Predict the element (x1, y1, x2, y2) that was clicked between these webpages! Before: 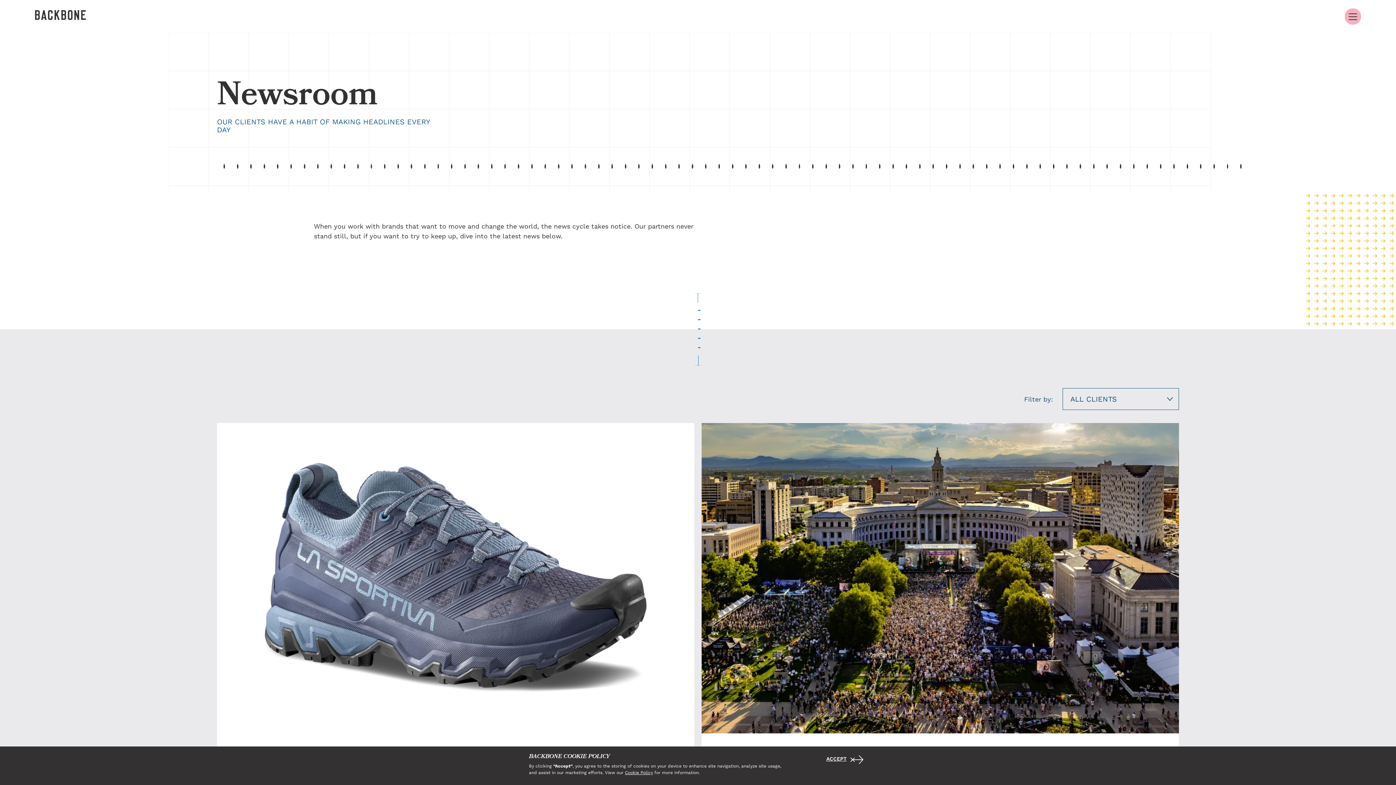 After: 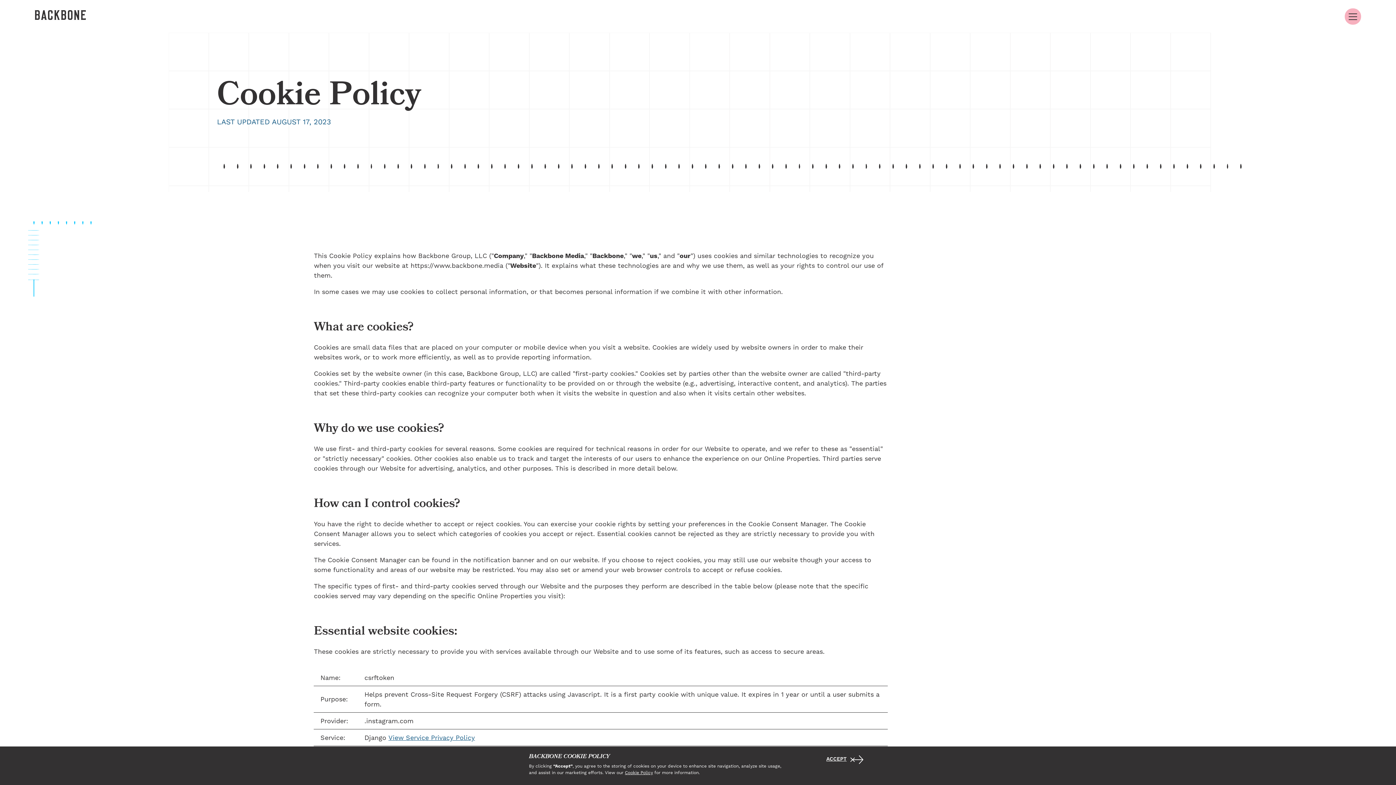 Action: bbox: (625, 770, 653, 775) label: Cookie Policy